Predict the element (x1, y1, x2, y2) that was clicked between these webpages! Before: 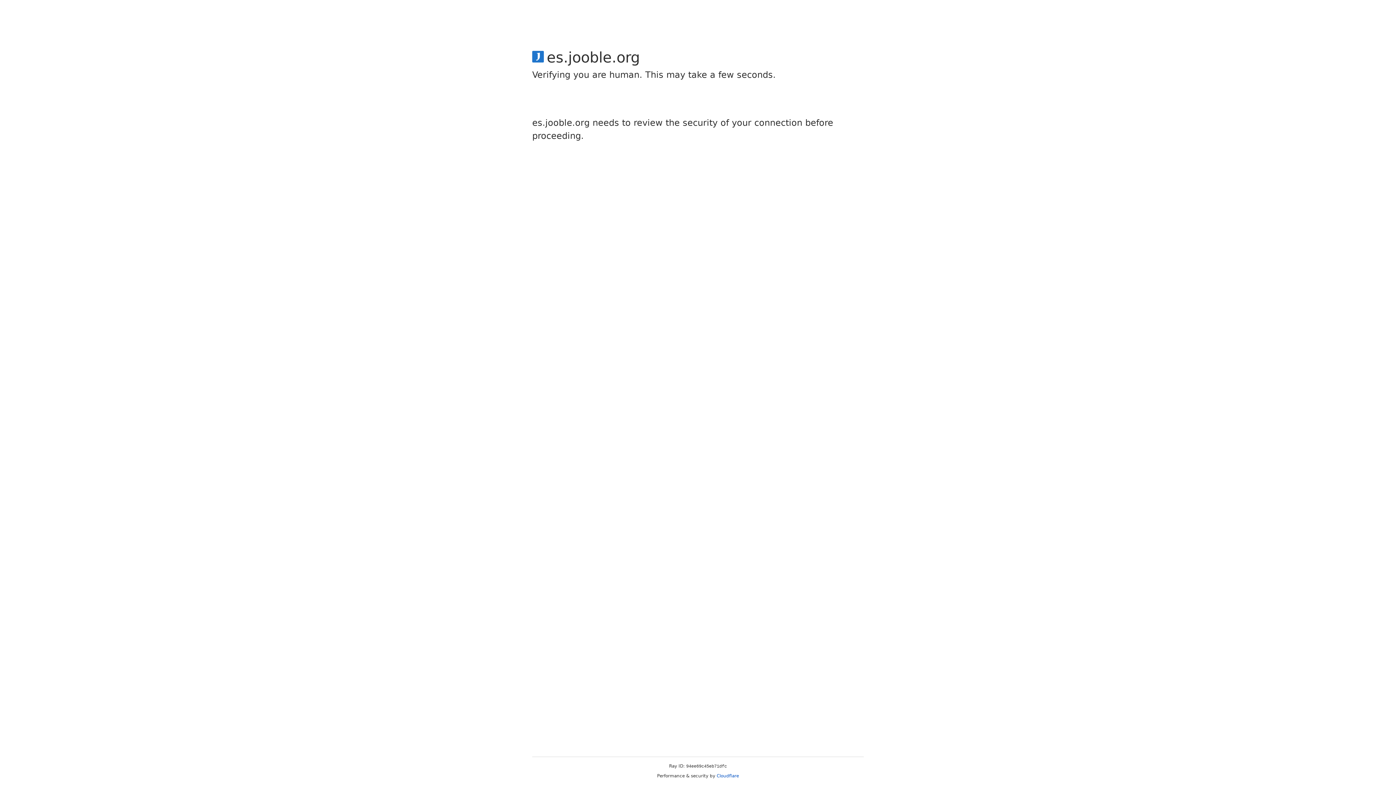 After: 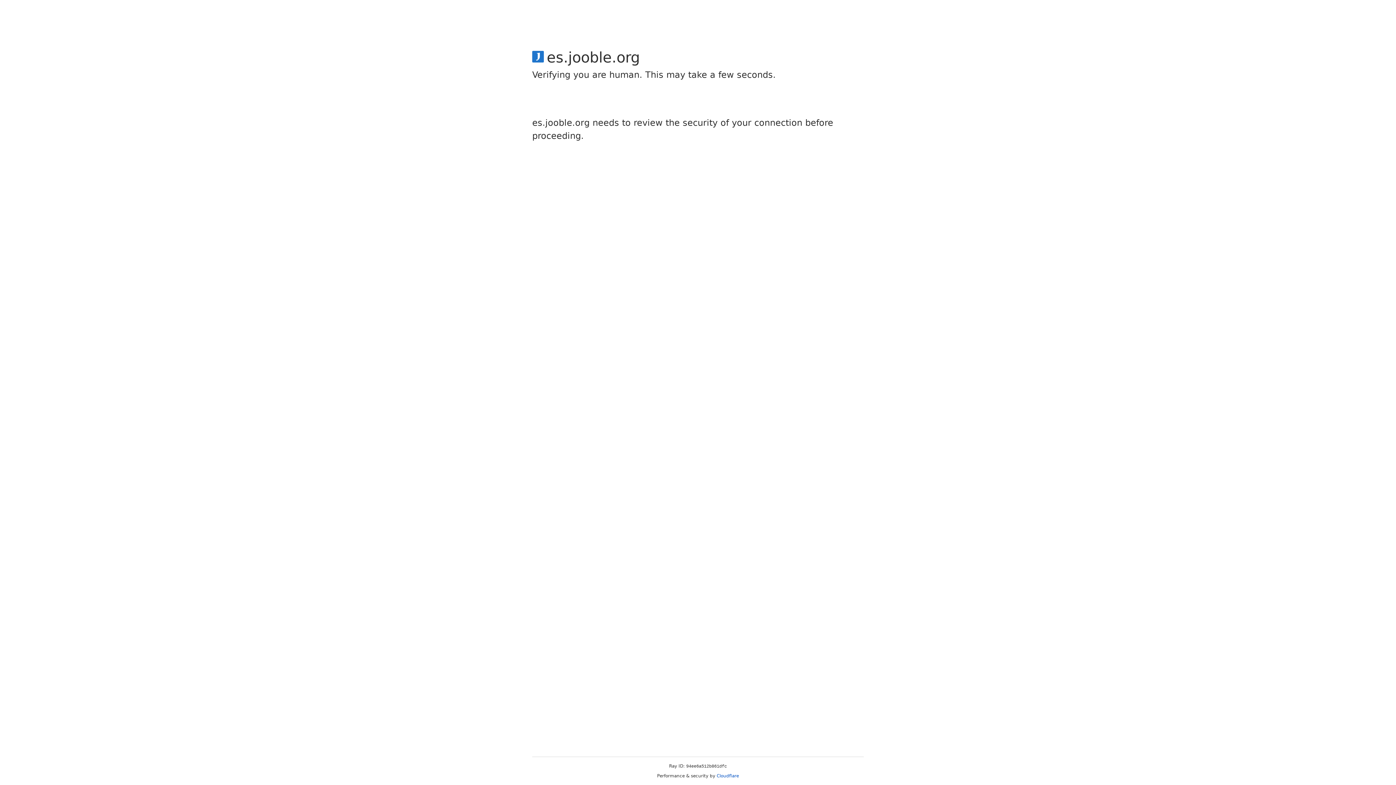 Action: bbox: (716, 773, 739, 778) label: Cloudflare